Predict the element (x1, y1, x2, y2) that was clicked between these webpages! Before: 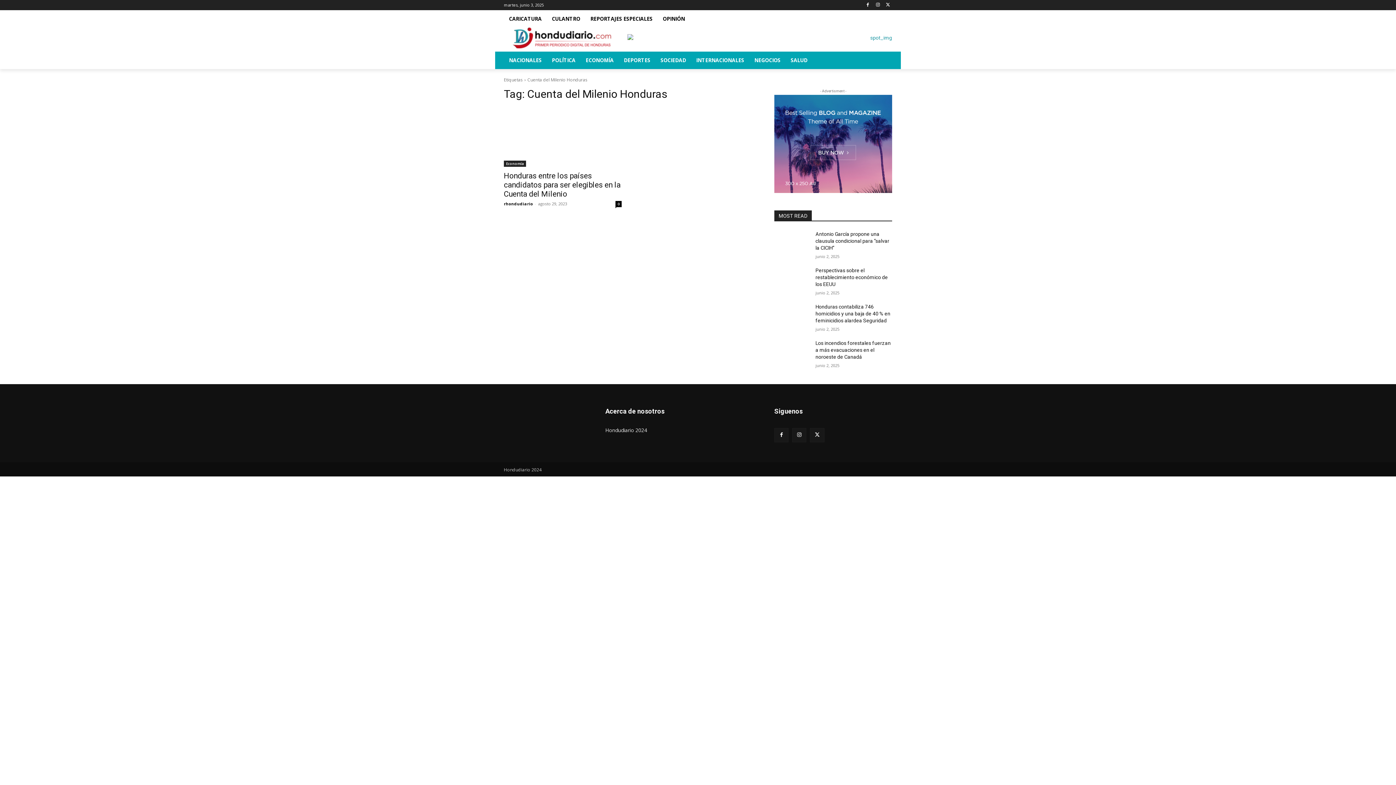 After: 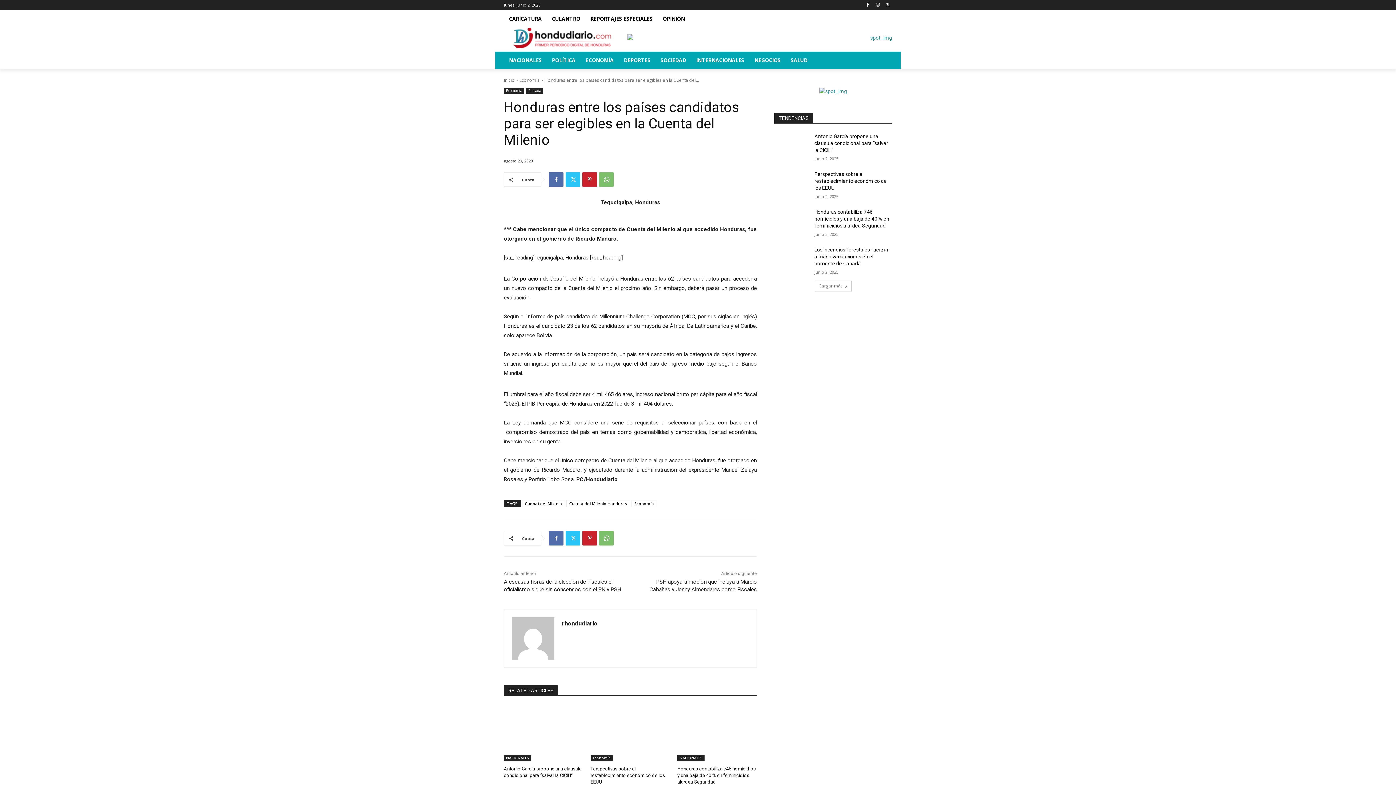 Action: label: 0 bbox: (615, 201, 621, 207)